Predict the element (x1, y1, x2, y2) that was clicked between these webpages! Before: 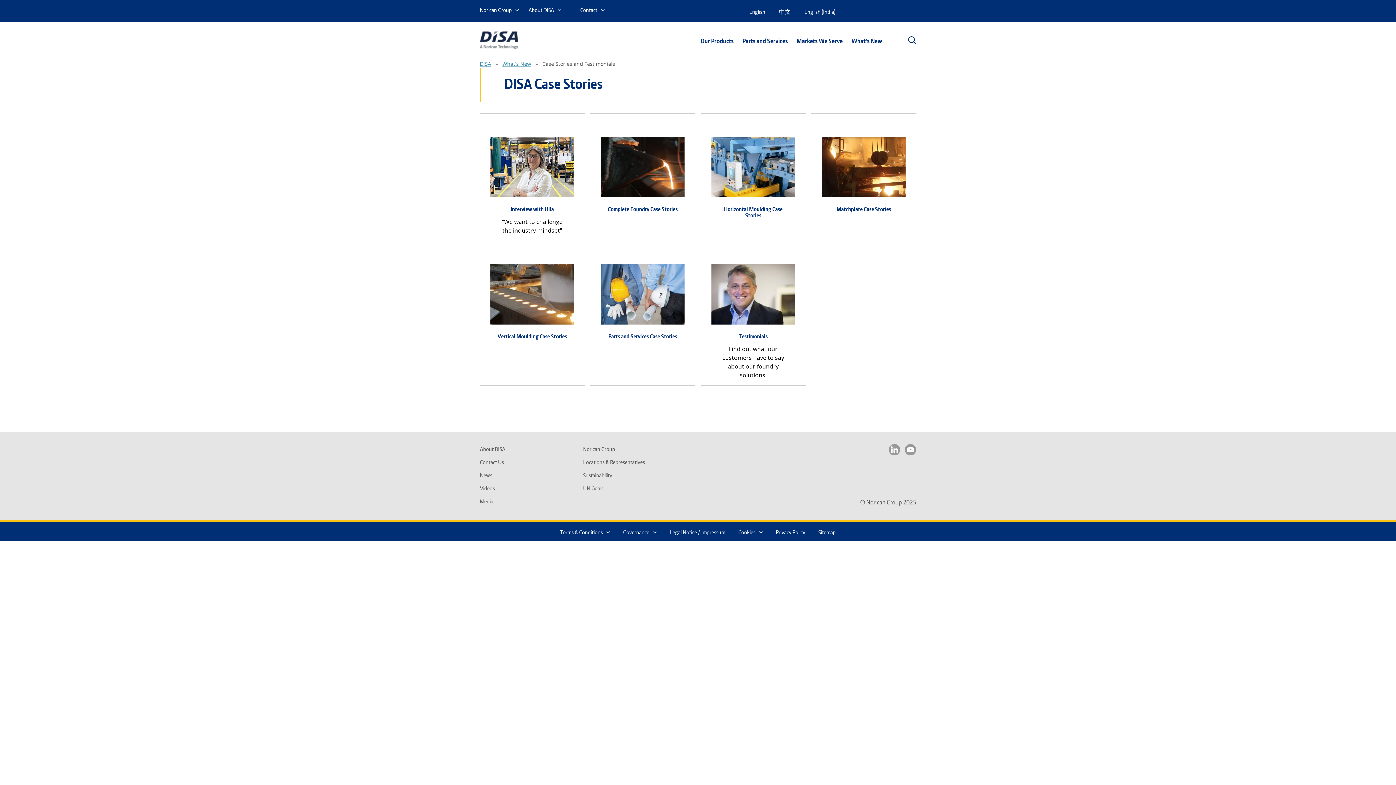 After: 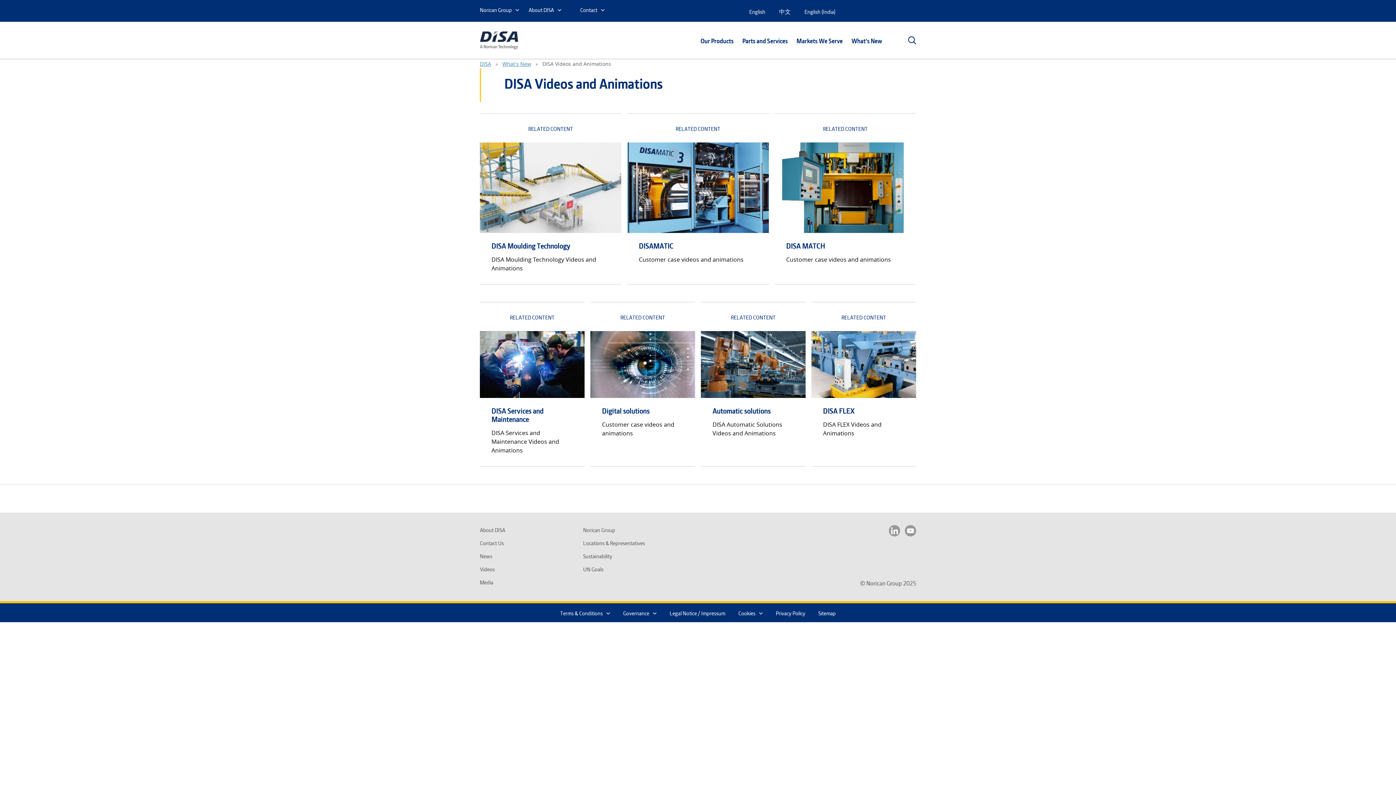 Action: label: Videos bbox: (480, 483, 494, 491)